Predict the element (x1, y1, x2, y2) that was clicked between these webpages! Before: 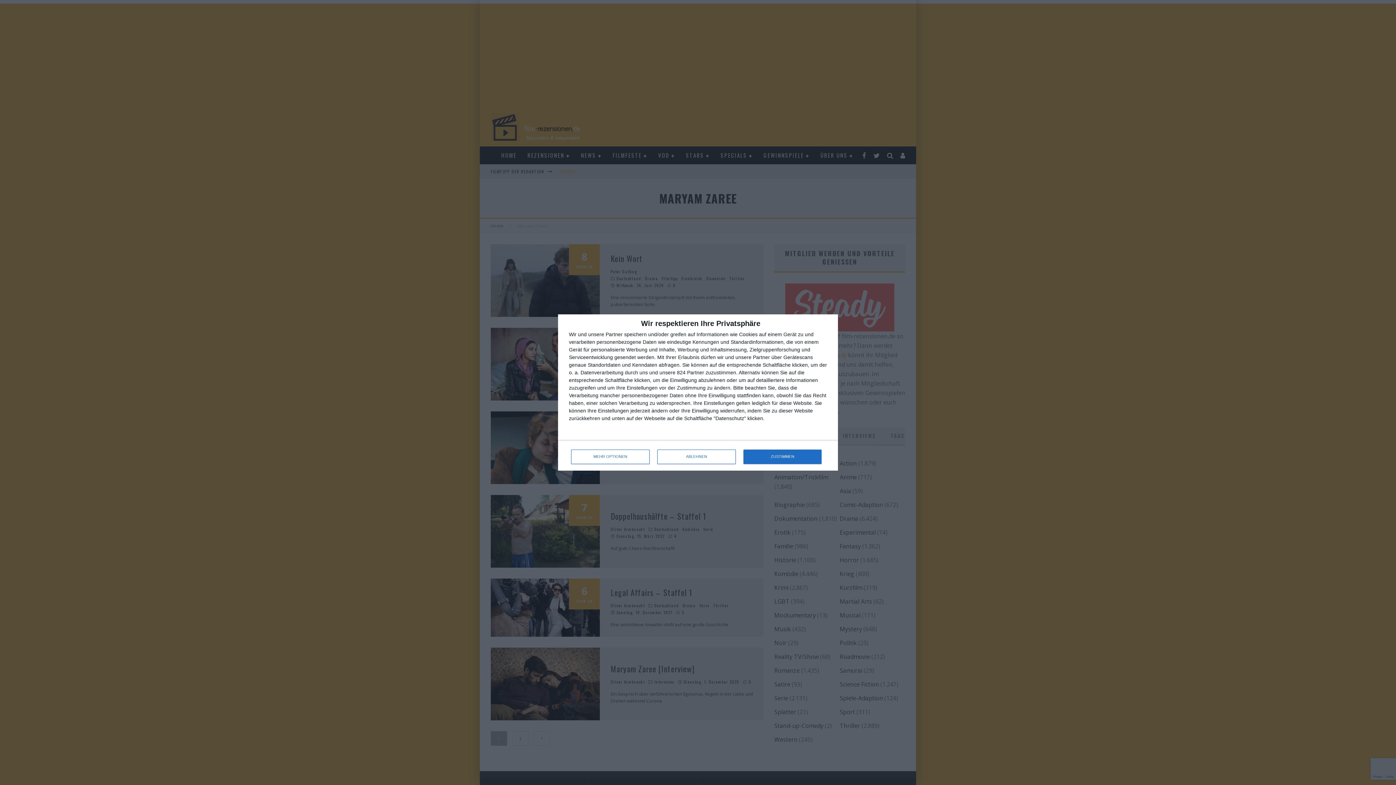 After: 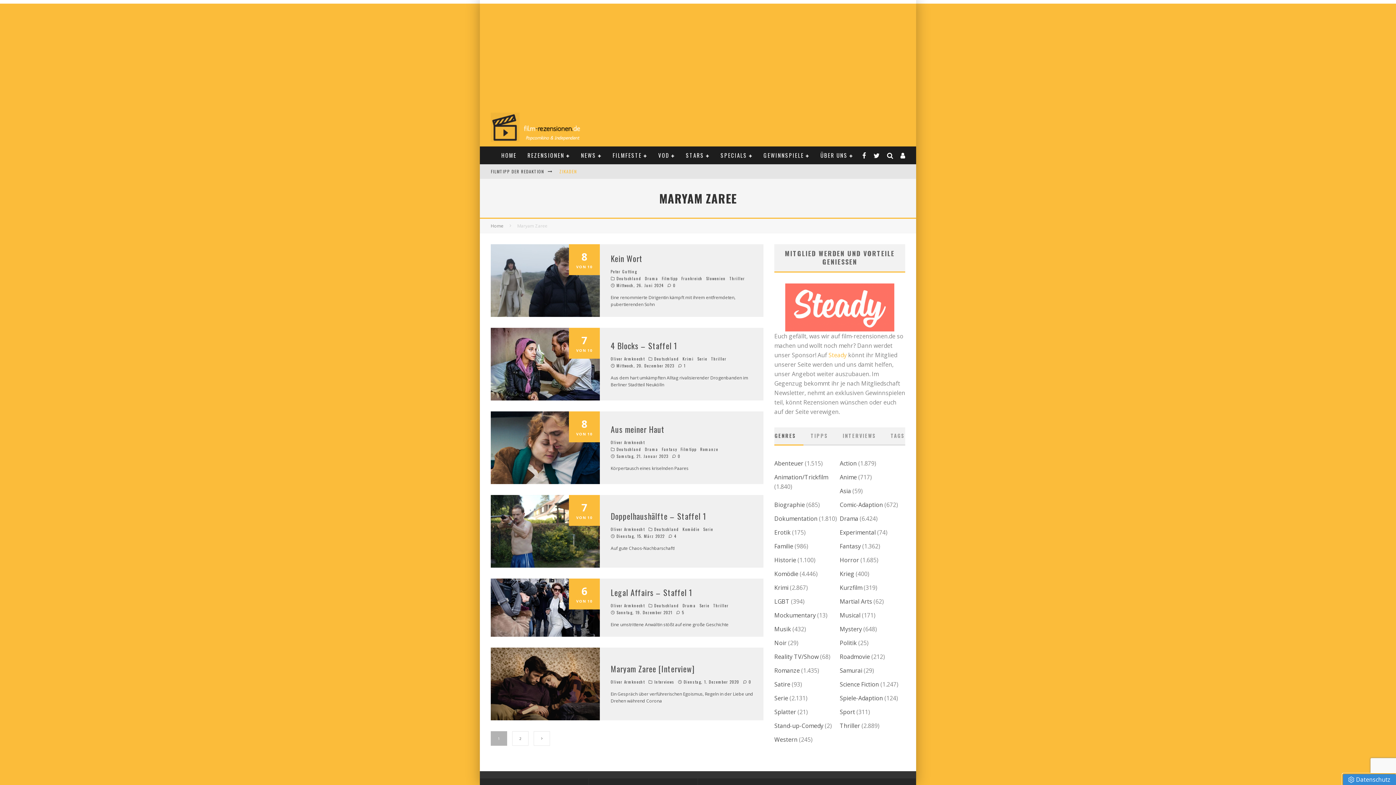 Action: label: ZUSTIMMEN bbox: (743, 449, 821, 464)